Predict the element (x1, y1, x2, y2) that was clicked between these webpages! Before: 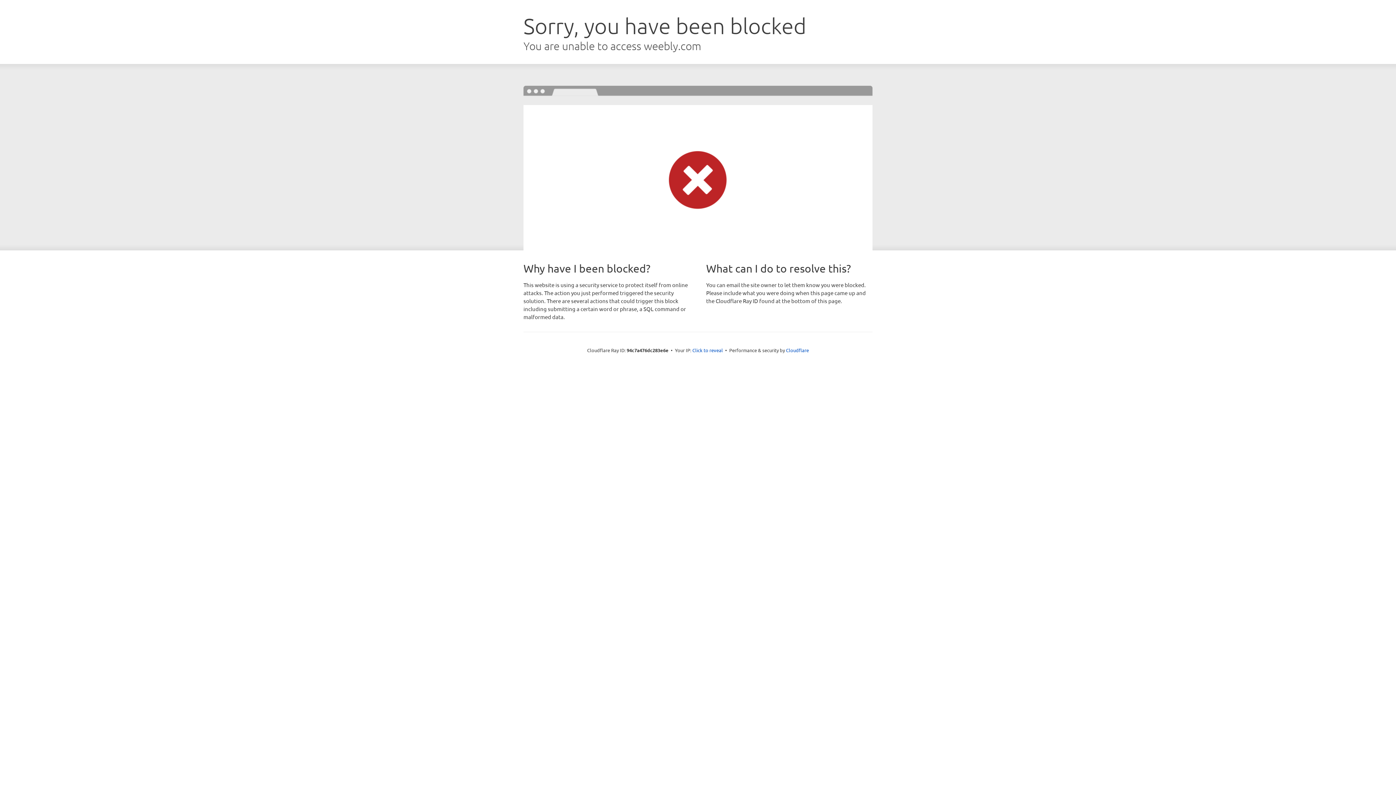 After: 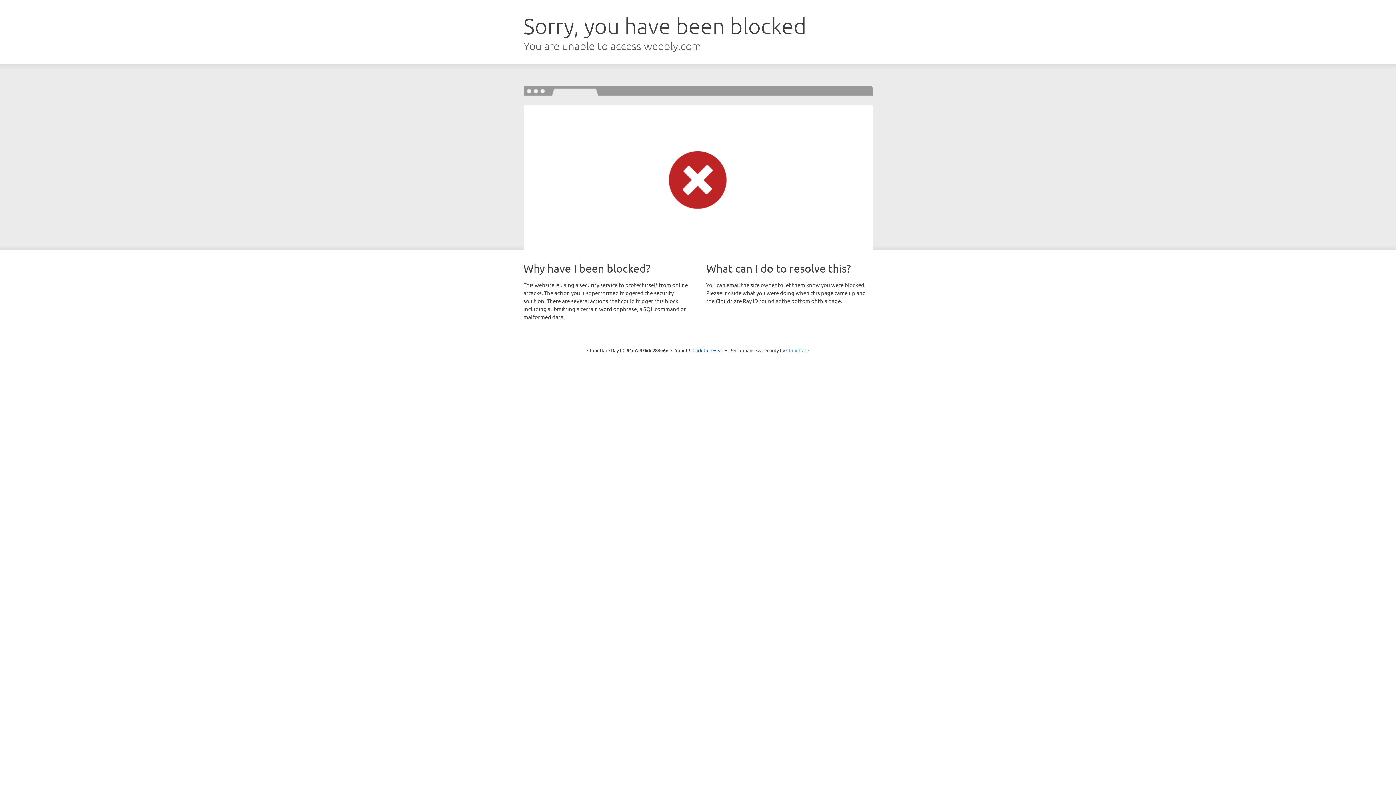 Action: label: Cloudflare bbox: (786, 347, 809, 353)